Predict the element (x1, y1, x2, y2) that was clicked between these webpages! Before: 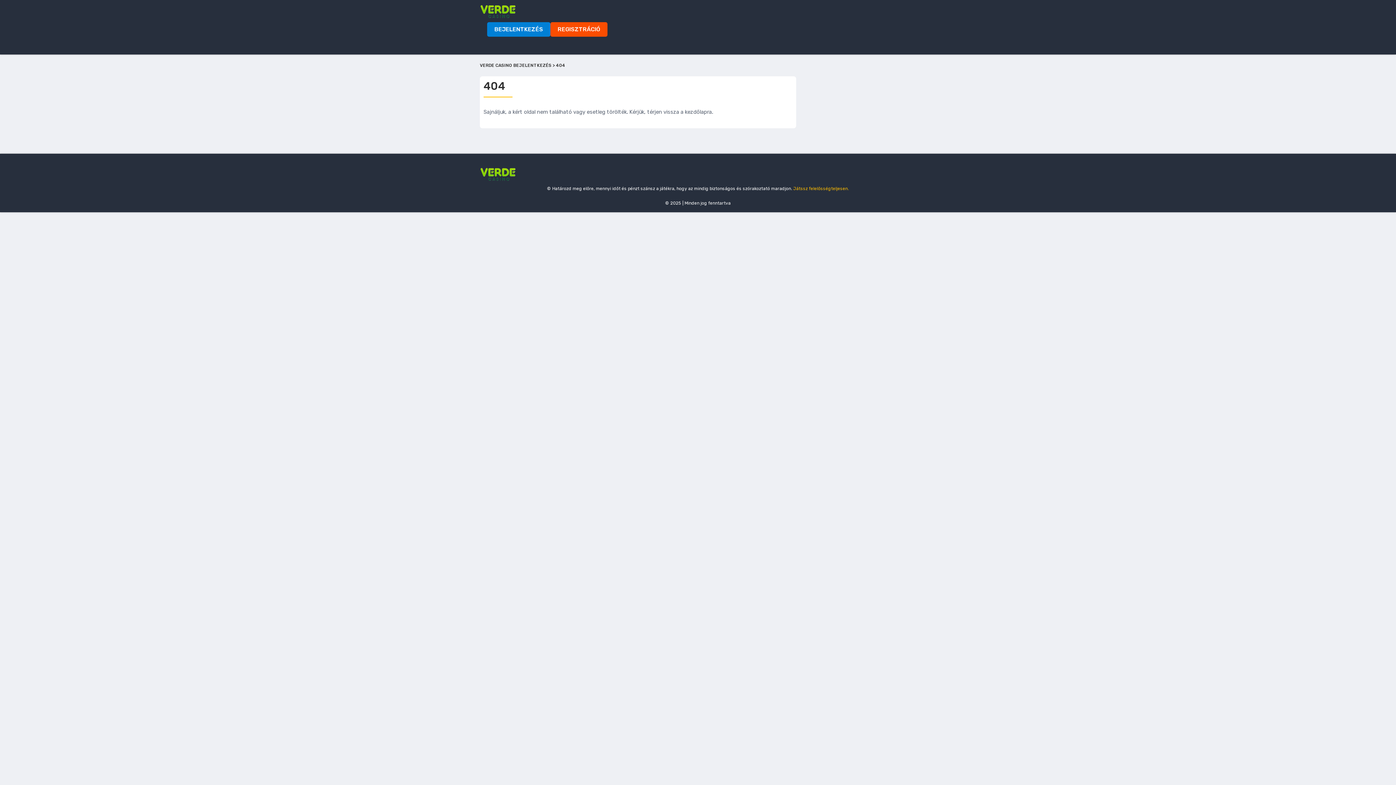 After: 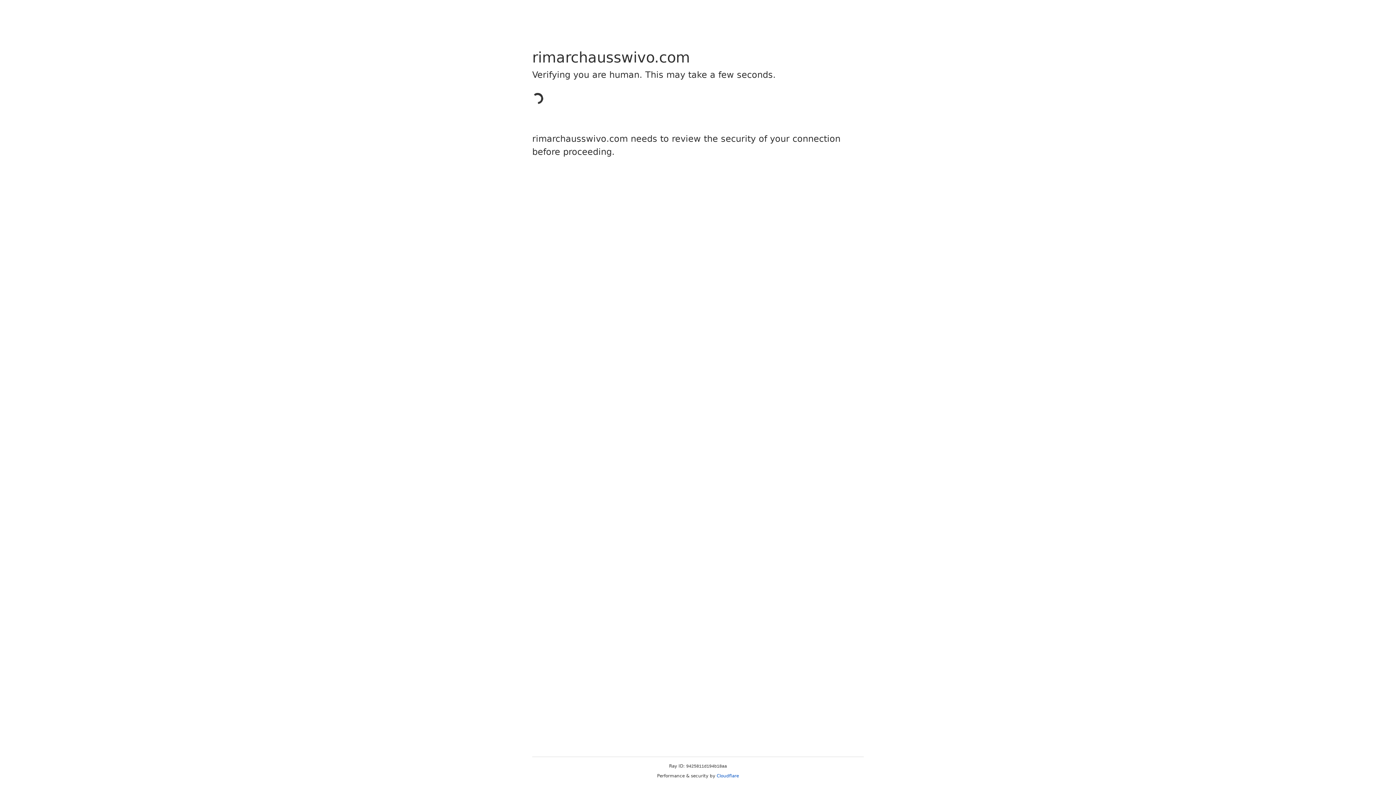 Action: bbox: (487, 22, 550, 36) label: BEJELENTKEZÉS